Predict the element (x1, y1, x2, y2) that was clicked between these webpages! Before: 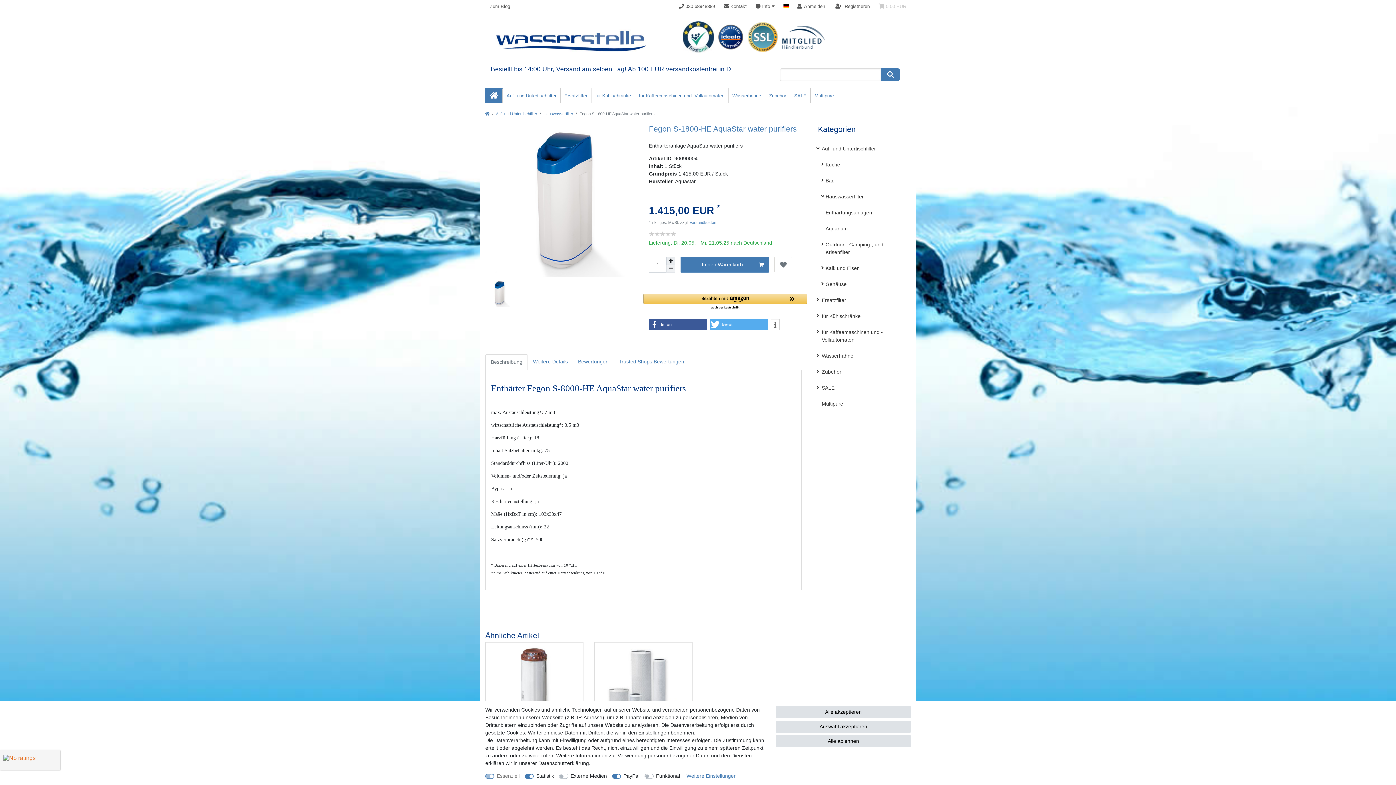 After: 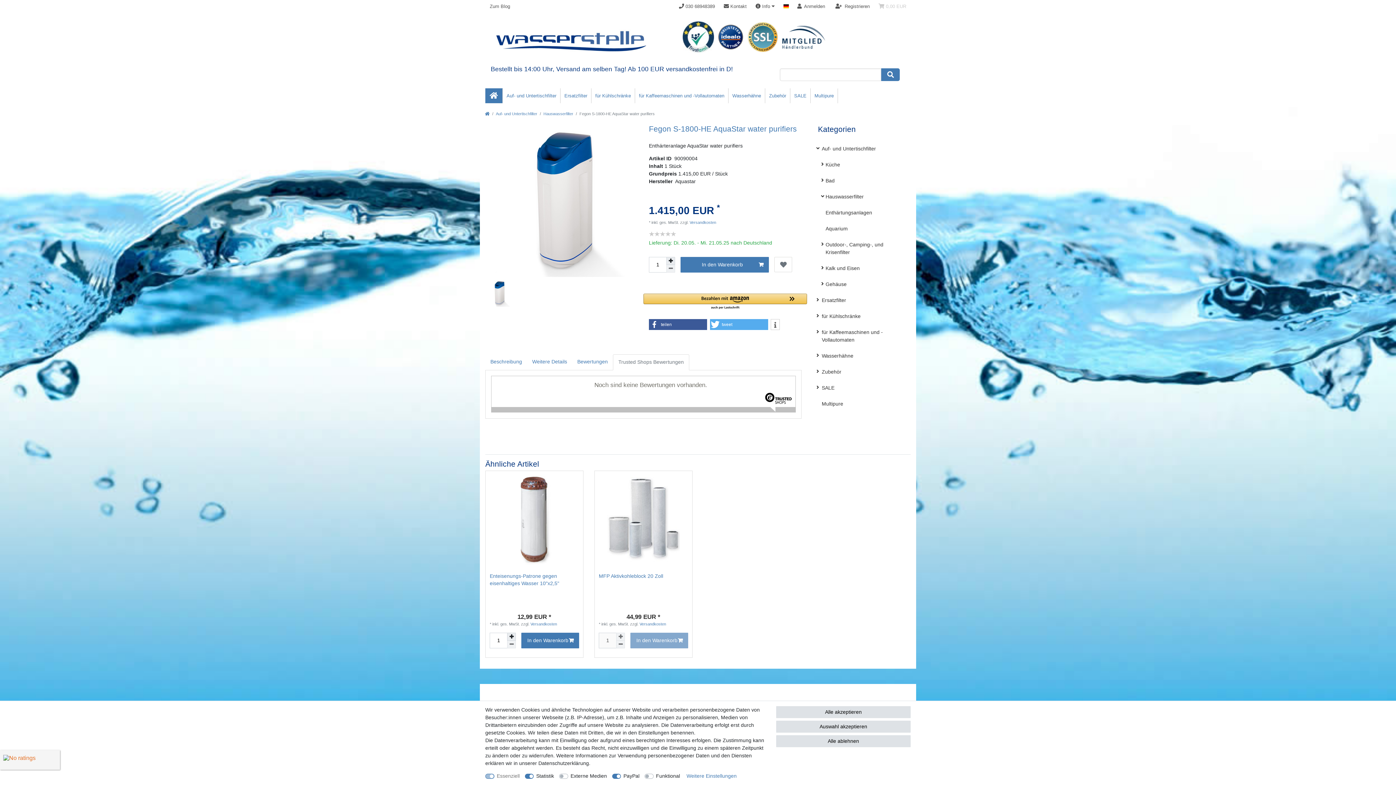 Action: label: Trusted Shops Bewertungen bbox: (613, 354, 689, 369)